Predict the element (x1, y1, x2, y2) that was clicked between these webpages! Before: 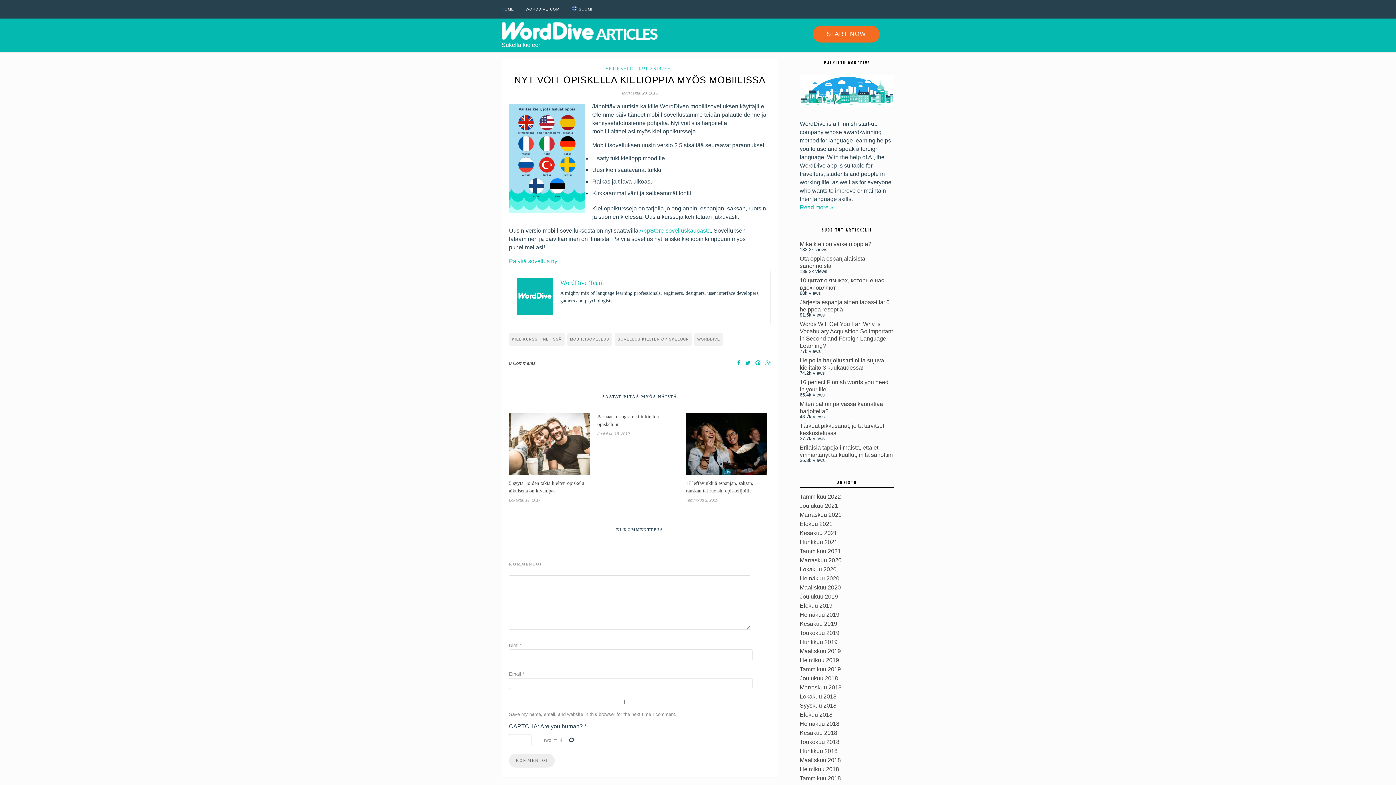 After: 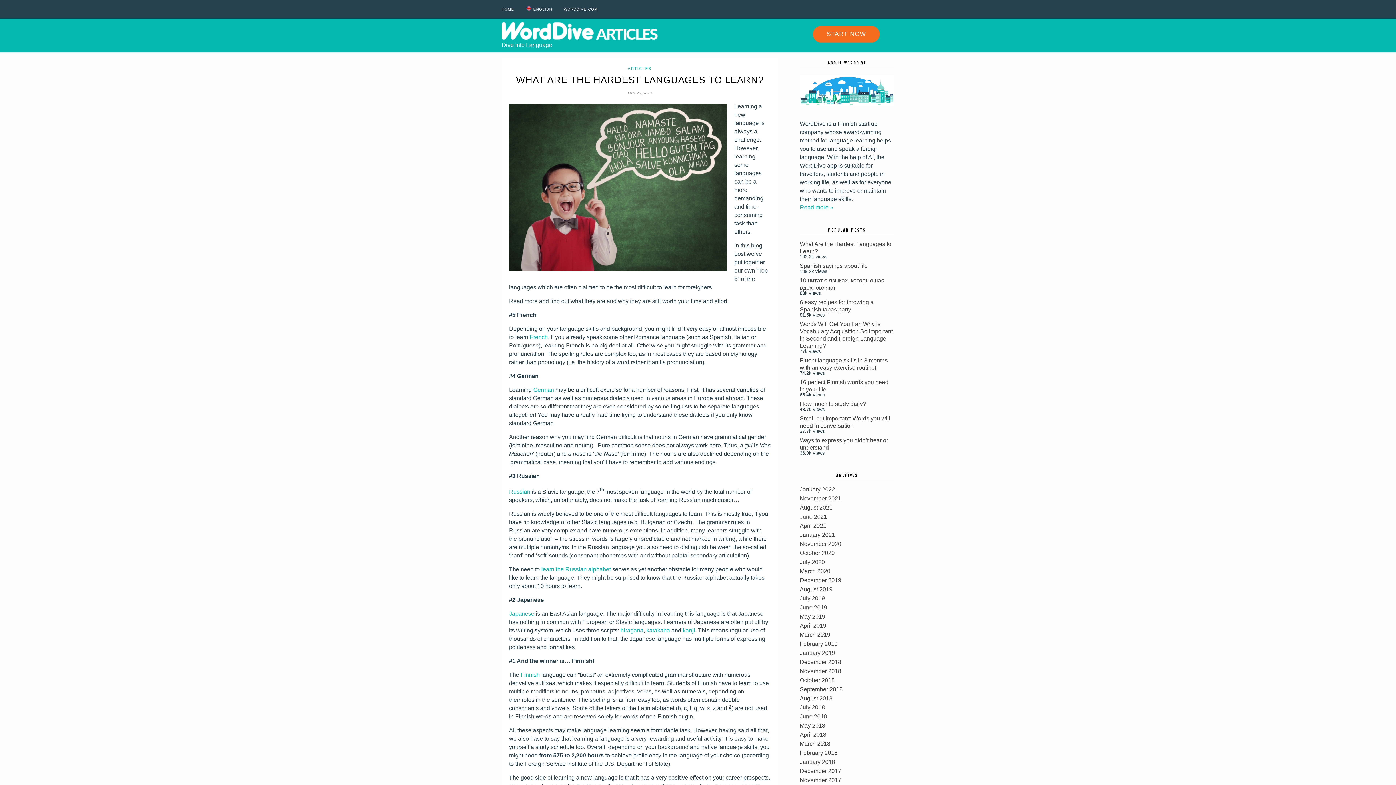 Action: label: Mikä kieli on vaikein oppia? bbox: (800, 240, 871, 247)